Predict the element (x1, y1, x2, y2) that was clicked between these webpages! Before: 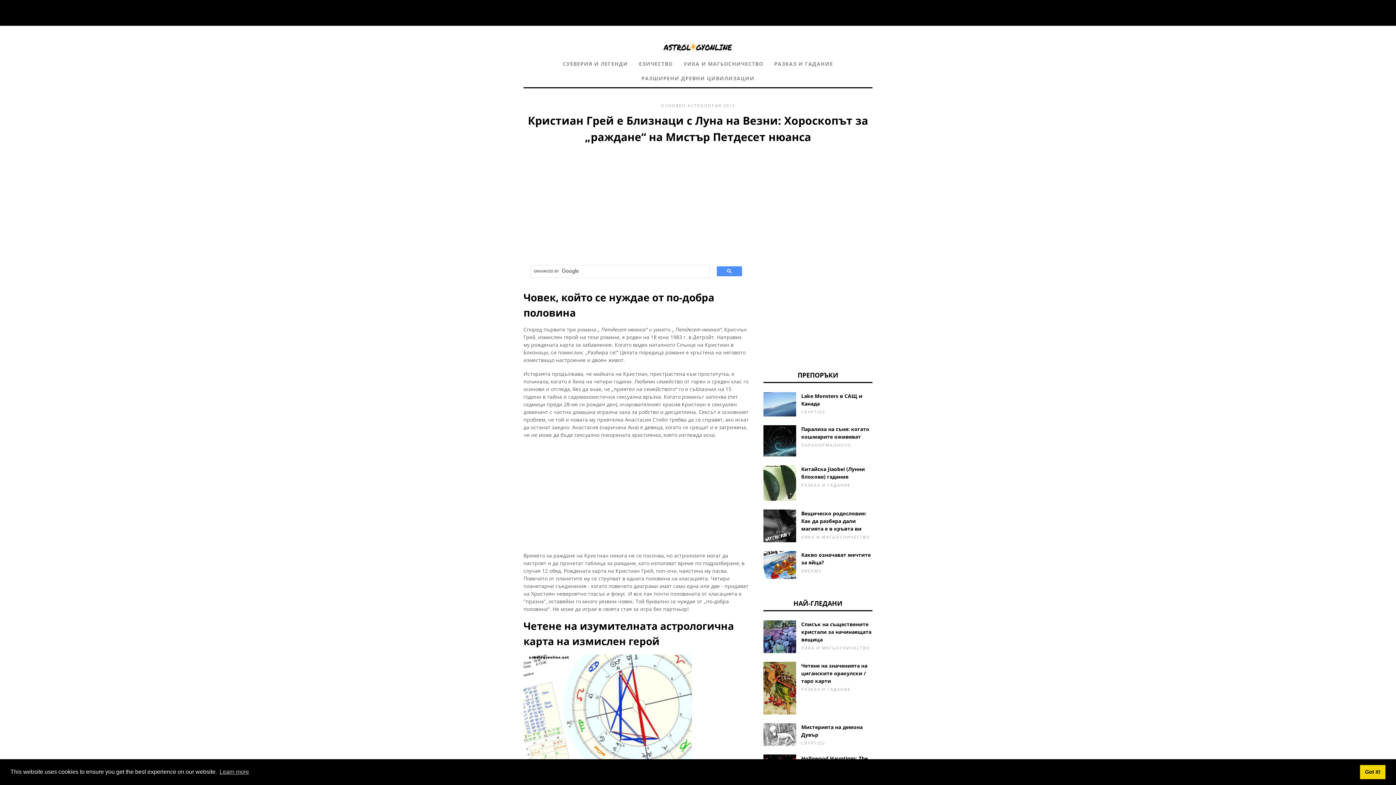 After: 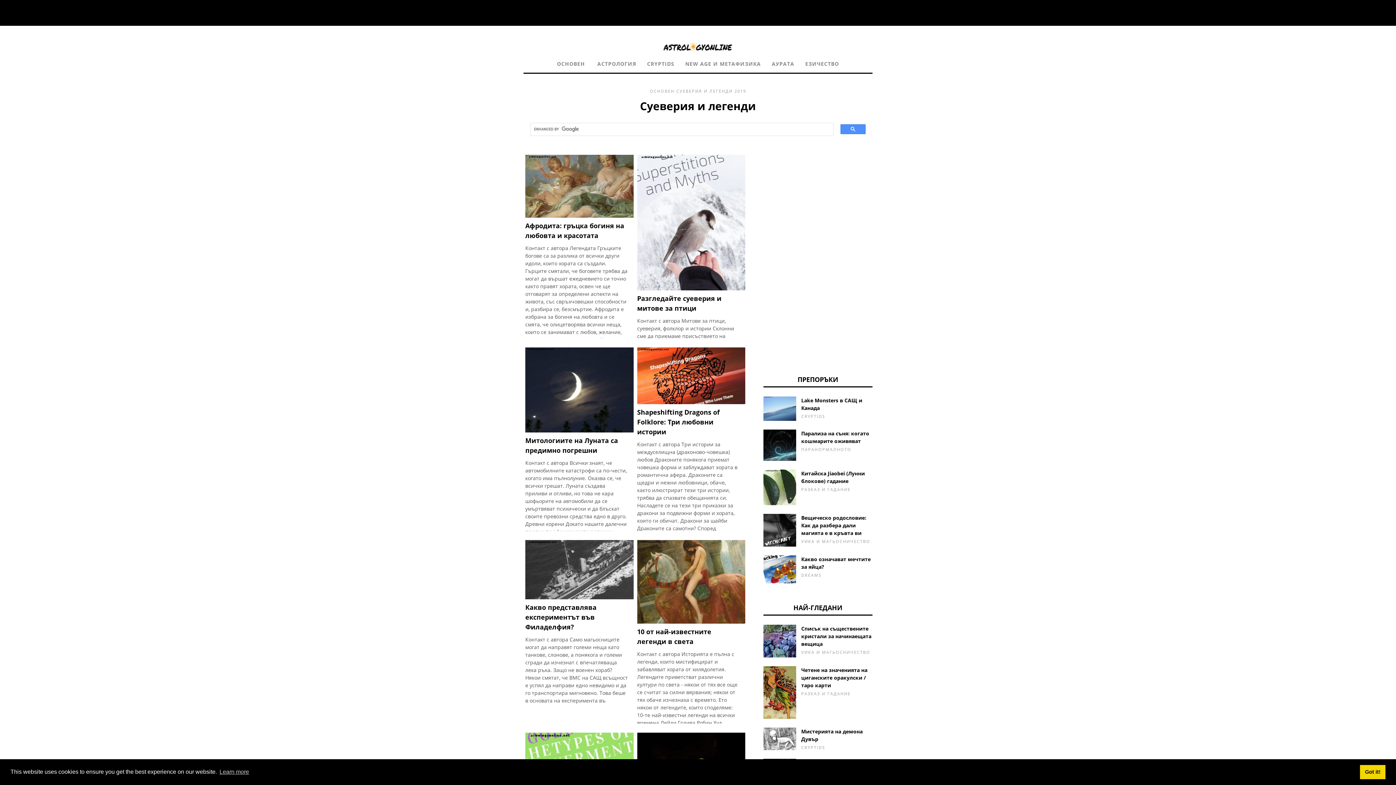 Action: label: СУЕВЕРИЯ И ЛЕГЕНДИ bbox: (557, 58, 633, 70)